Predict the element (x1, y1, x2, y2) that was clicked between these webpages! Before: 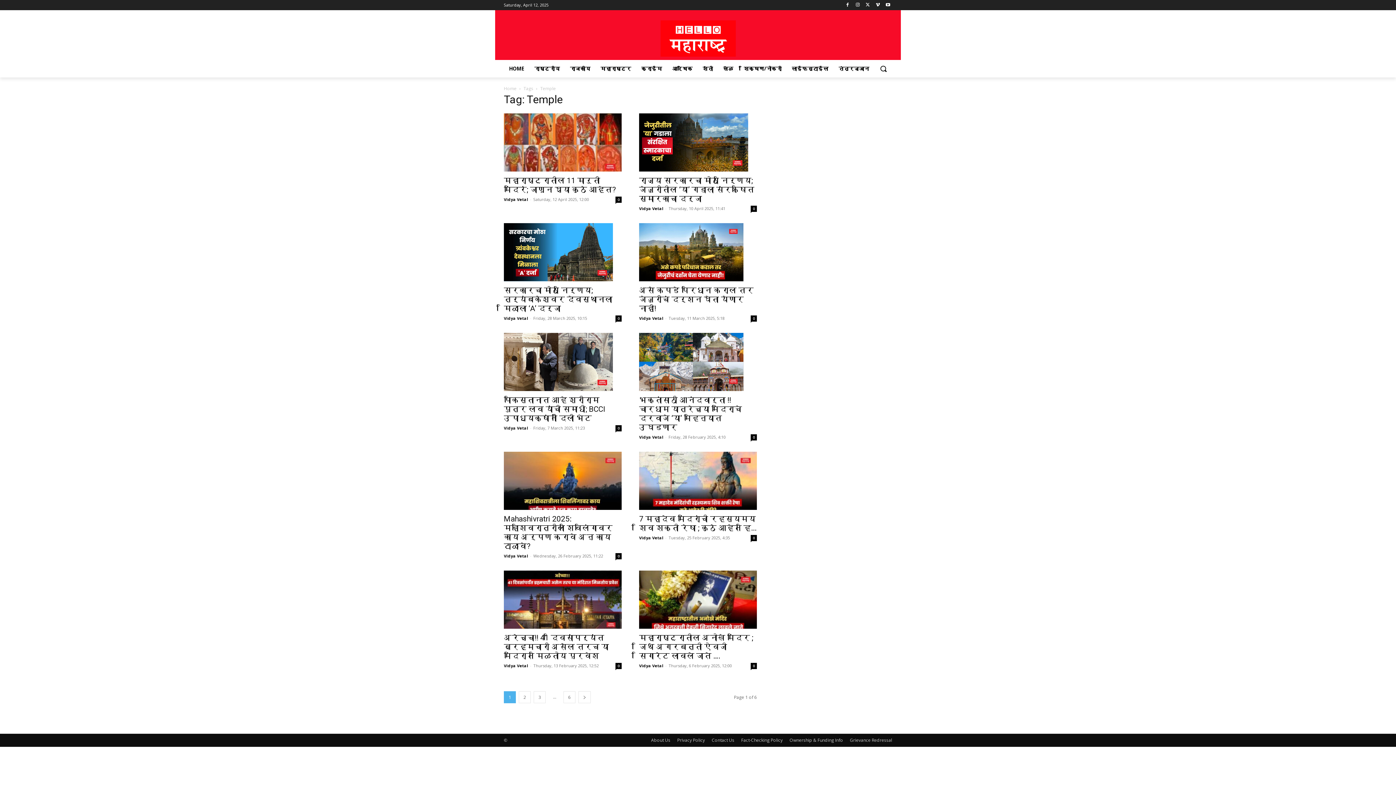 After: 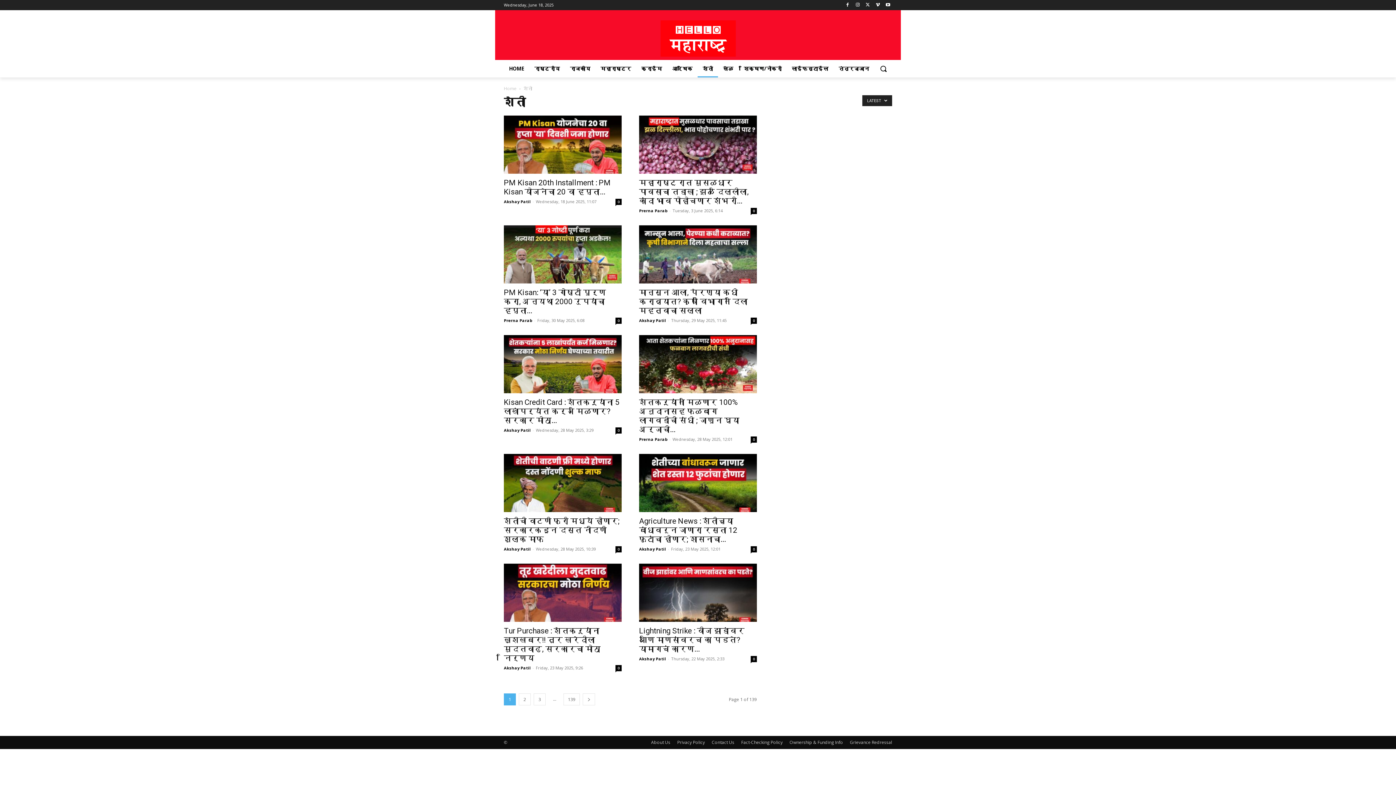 Action: label: शेती bbox: (697, 60, 718, 77)